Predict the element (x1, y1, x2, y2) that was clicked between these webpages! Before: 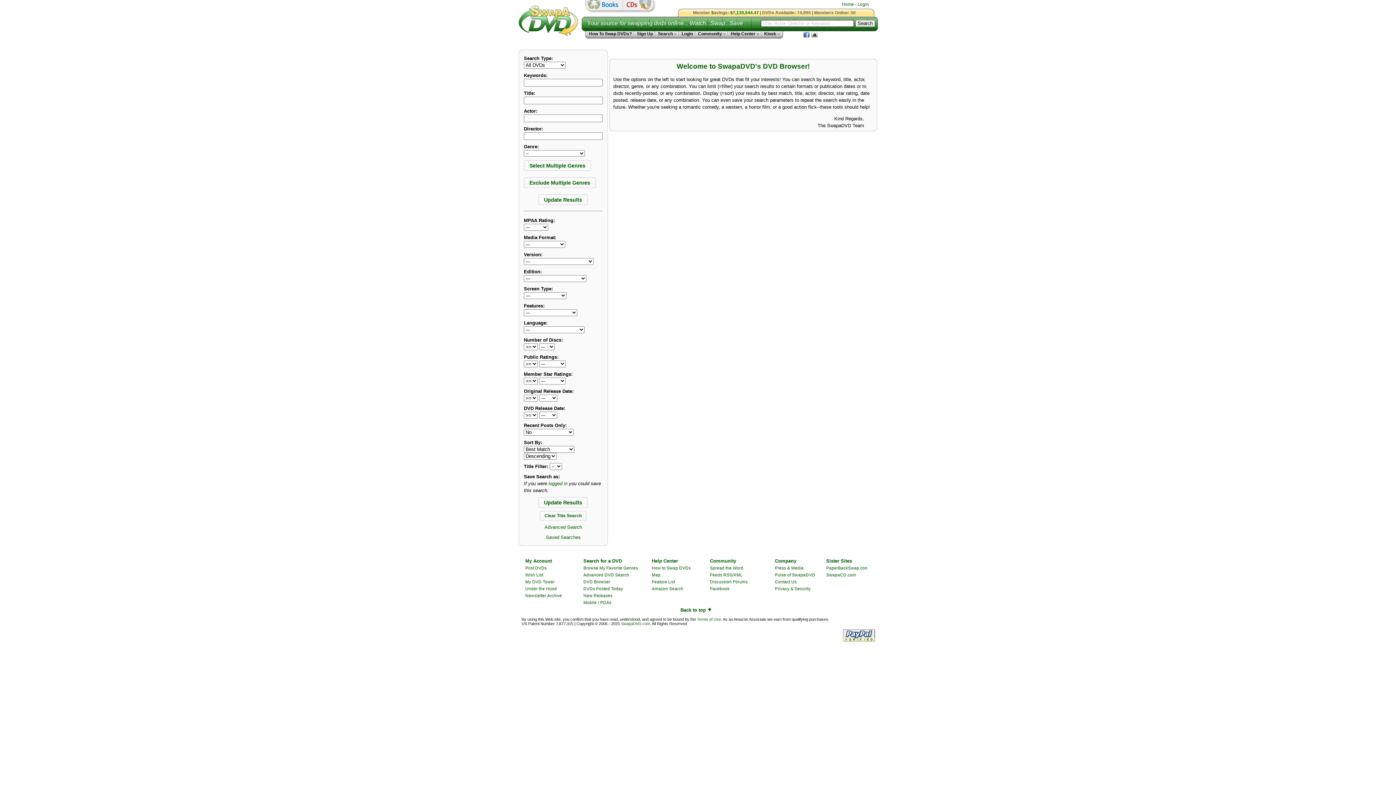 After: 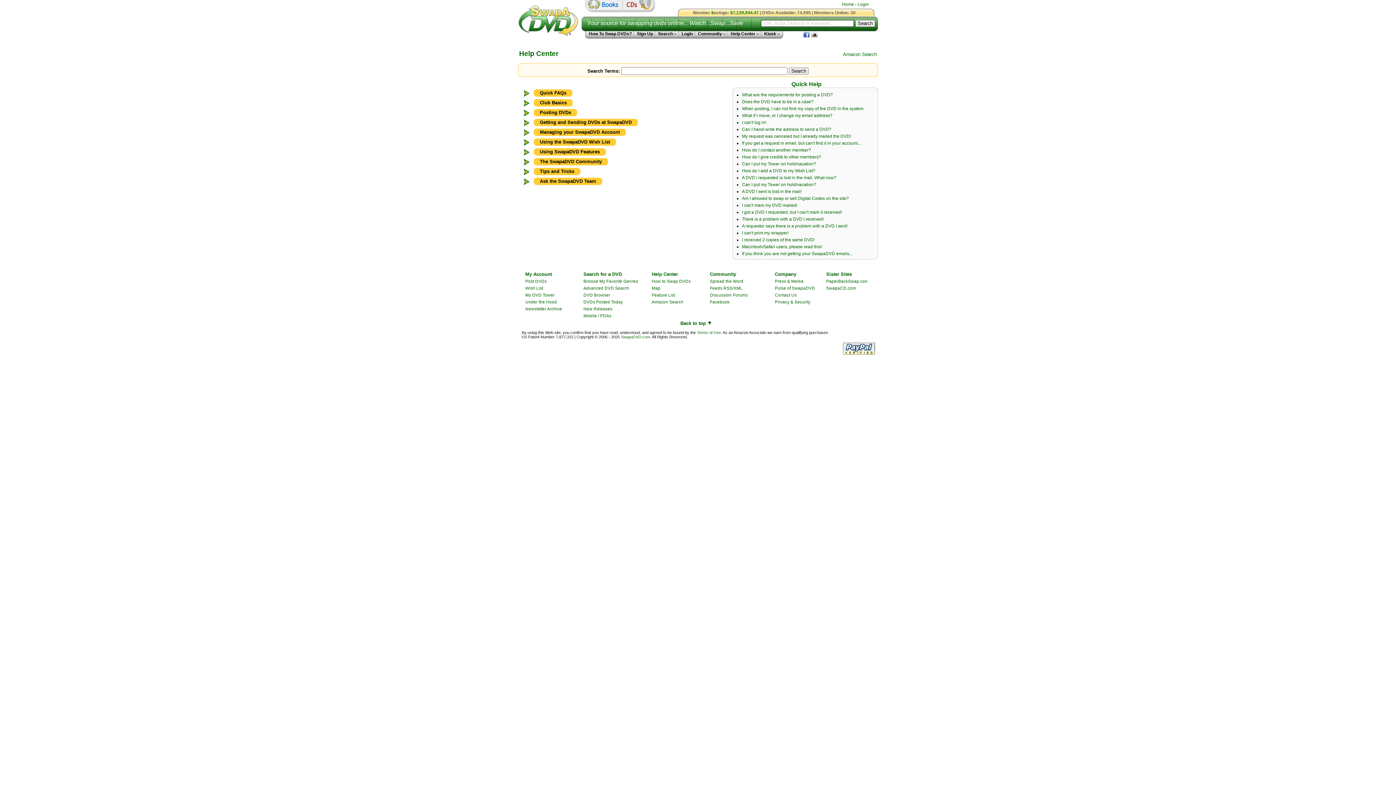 Action: label: Help Center  bbox: (728, 31, 761, 36)